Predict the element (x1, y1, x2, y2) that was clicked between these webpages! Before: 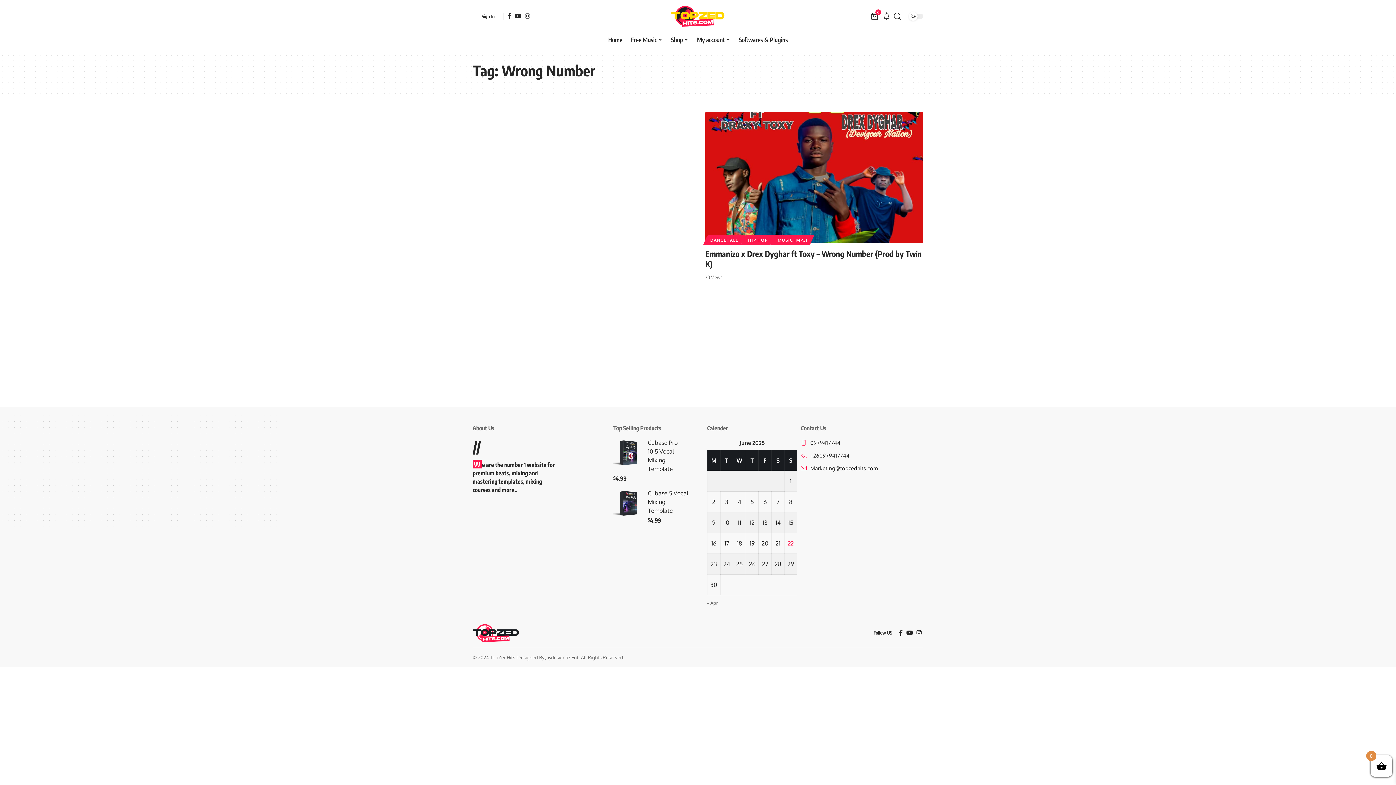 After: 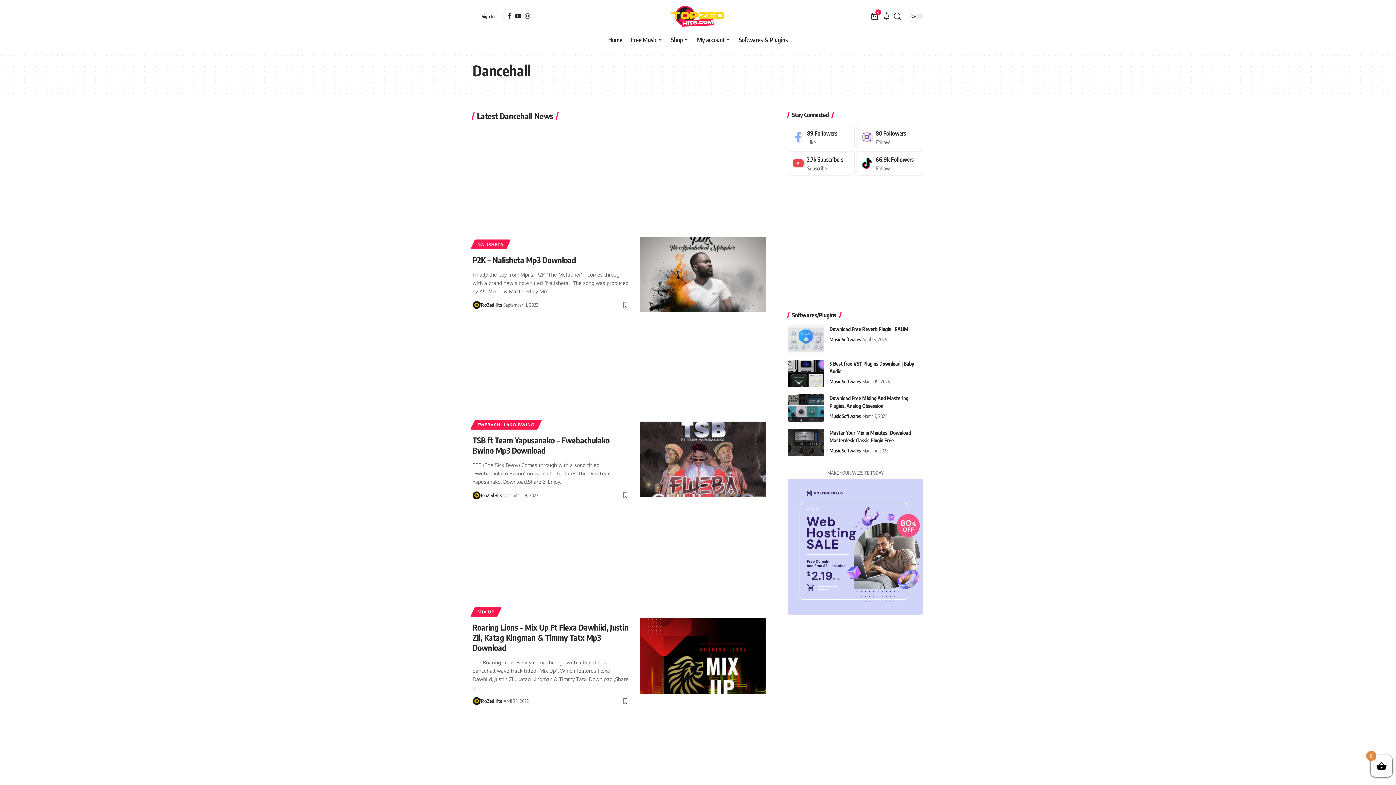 Action: label: DANCEHALL bbox: (705, 235, 743, 245)